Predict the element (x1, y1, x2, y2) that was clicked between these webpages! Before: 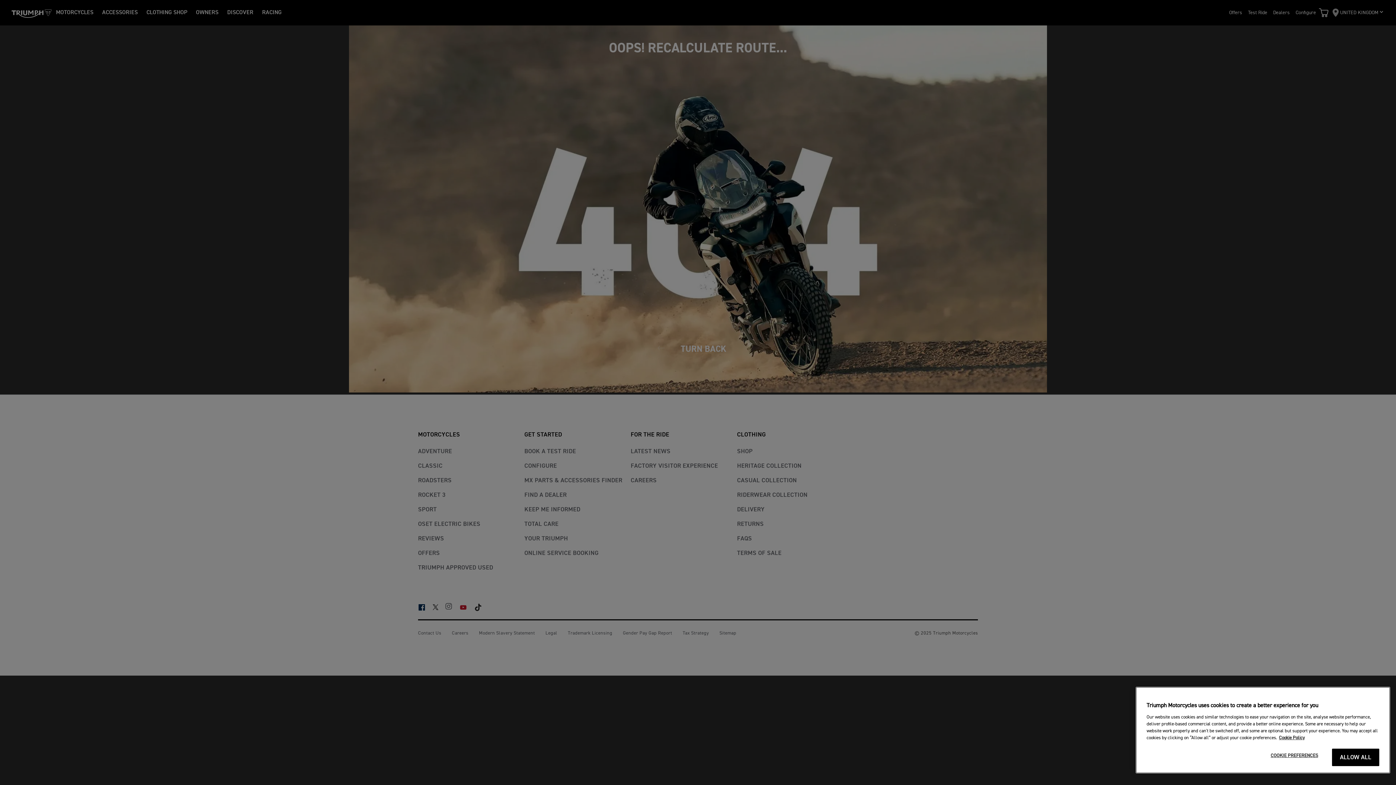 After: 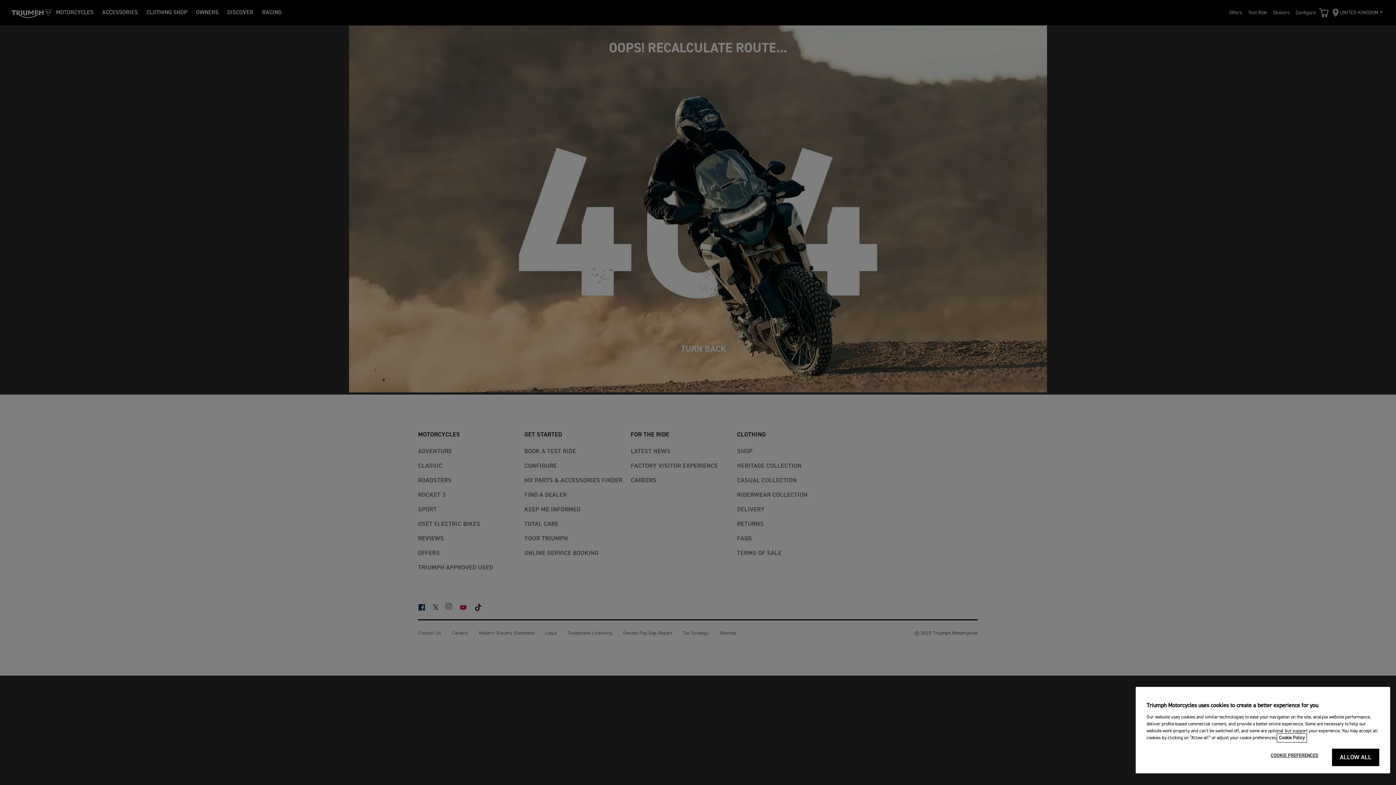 Action: bbox: (1279, 736, 1305, 740) label: More information about your privacy, opens in a new tab